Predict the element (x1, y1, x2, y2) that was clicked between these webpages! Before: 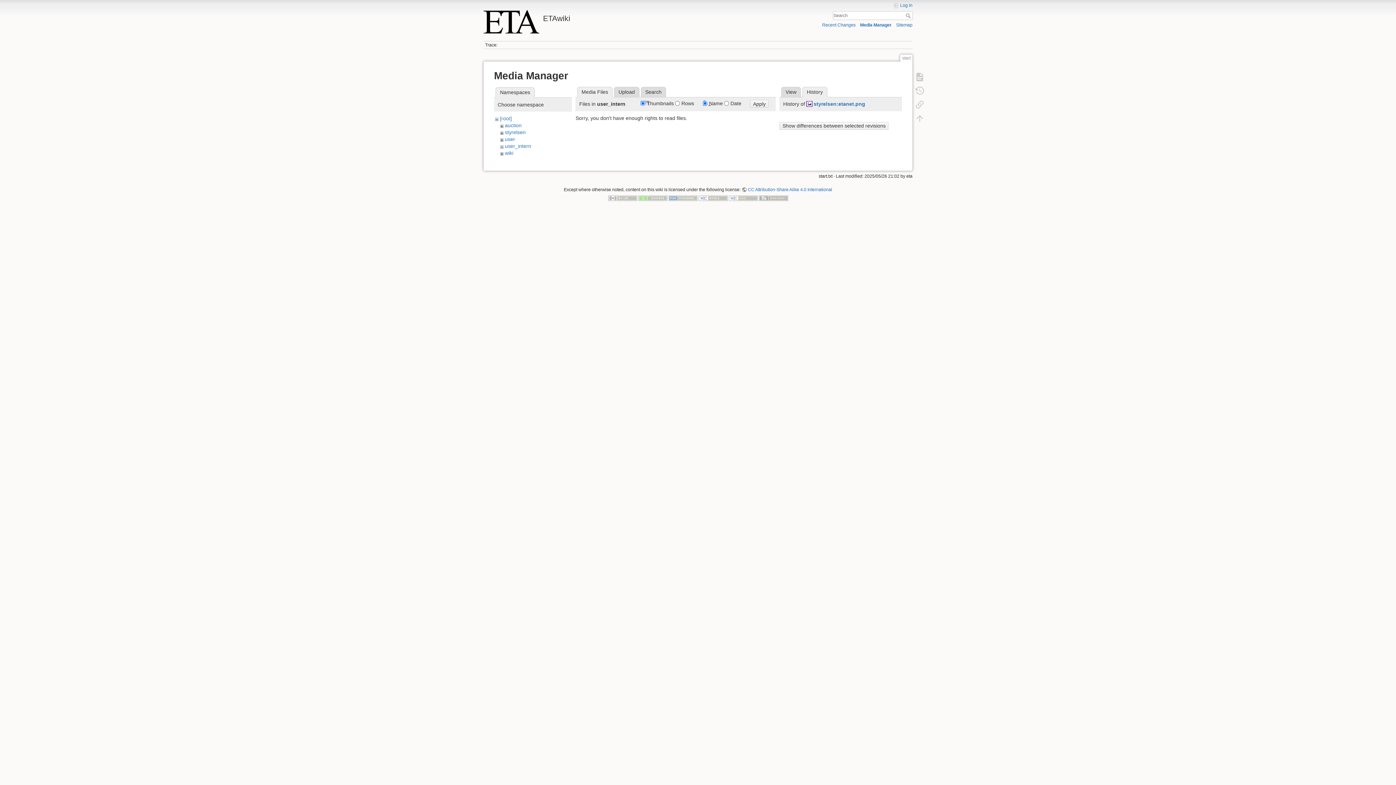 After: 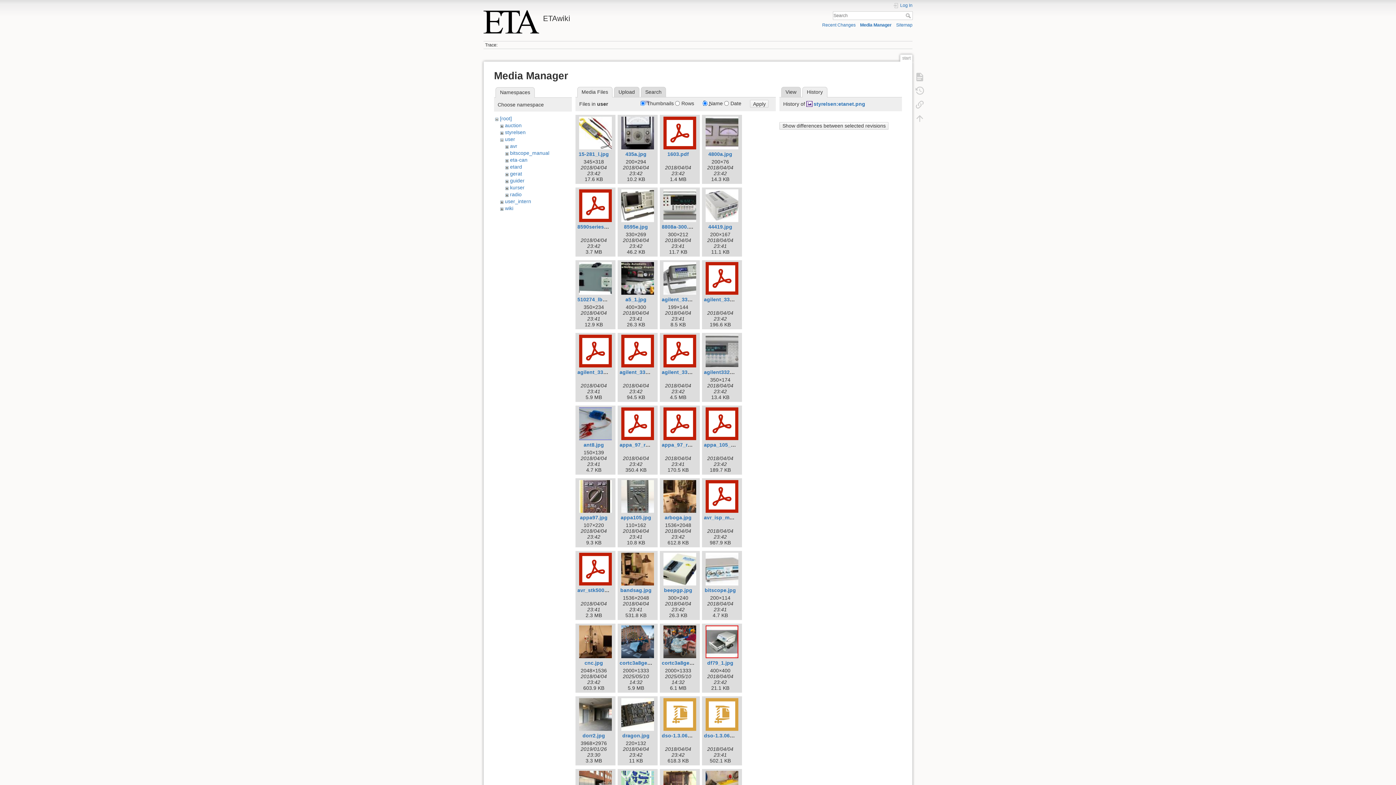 Action: label: user bbox: (505, 136, 515, 142)